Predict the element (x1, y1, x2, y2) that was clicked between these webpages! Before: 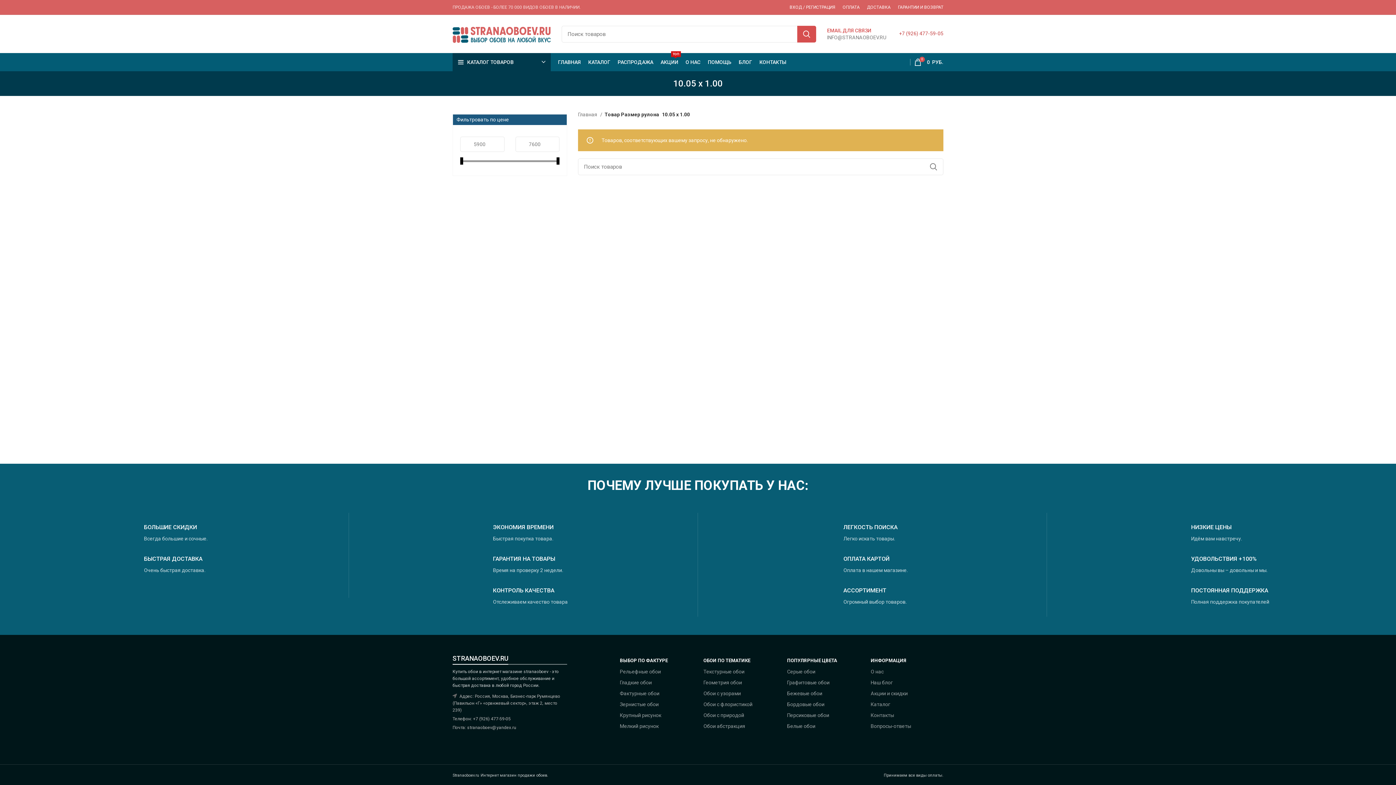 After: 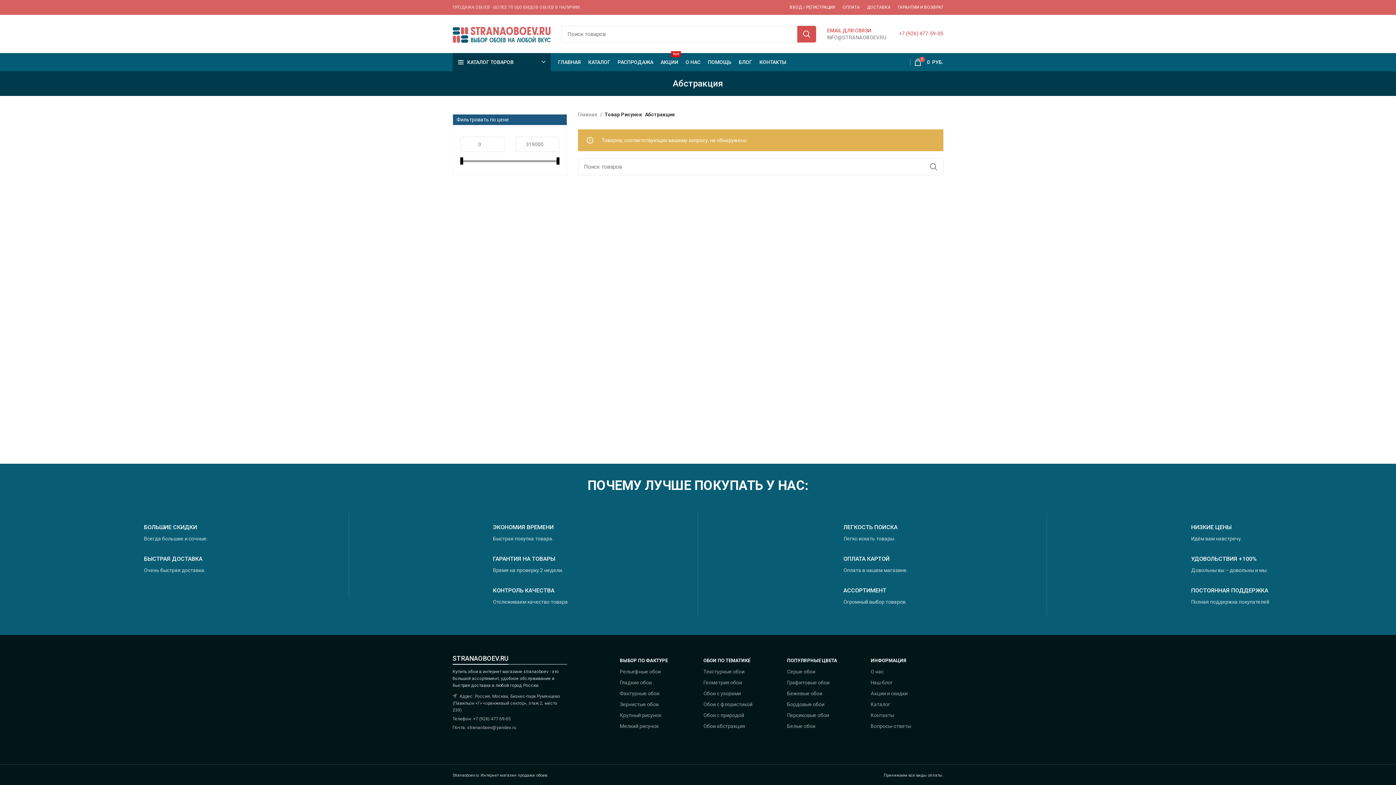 Action: bbox: (703, 721, 776, 732) label: Обои абстракция